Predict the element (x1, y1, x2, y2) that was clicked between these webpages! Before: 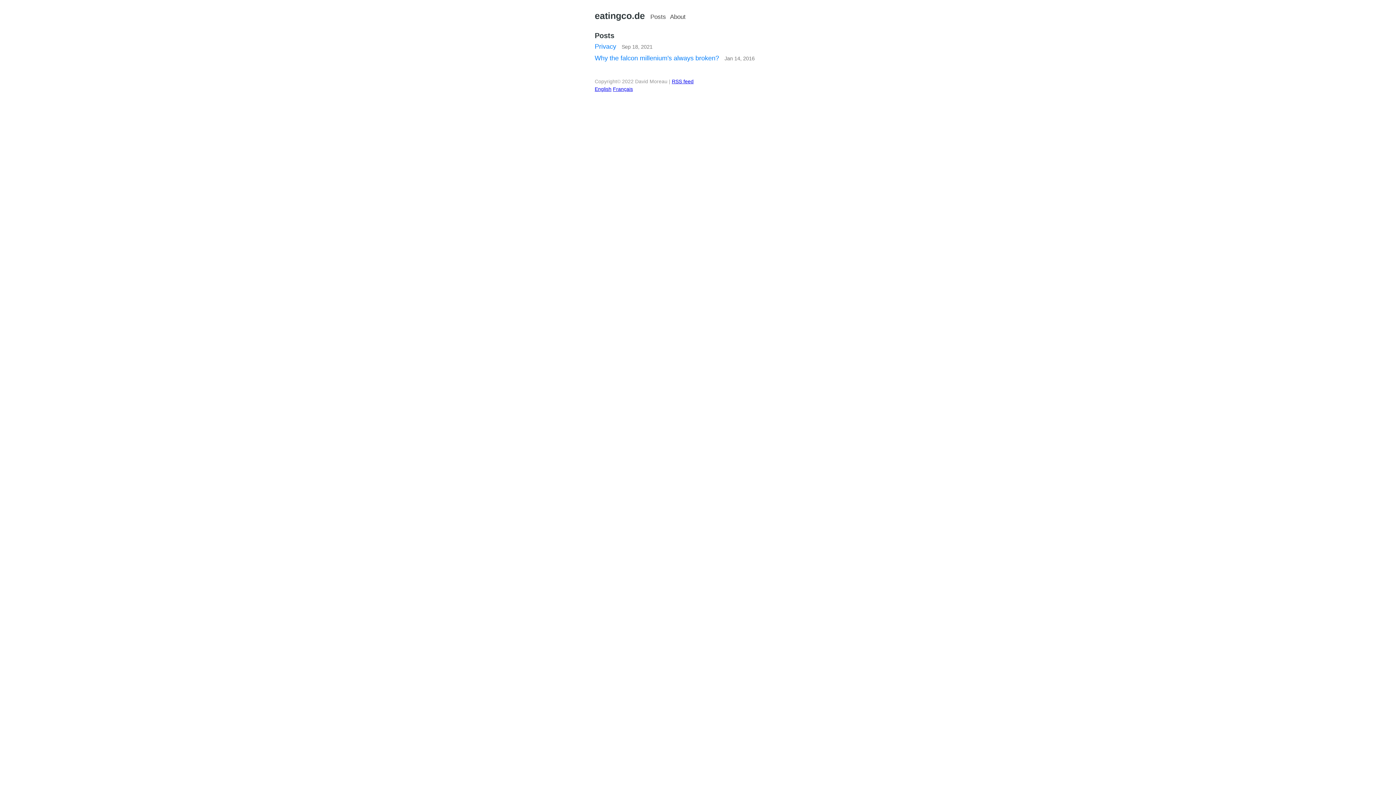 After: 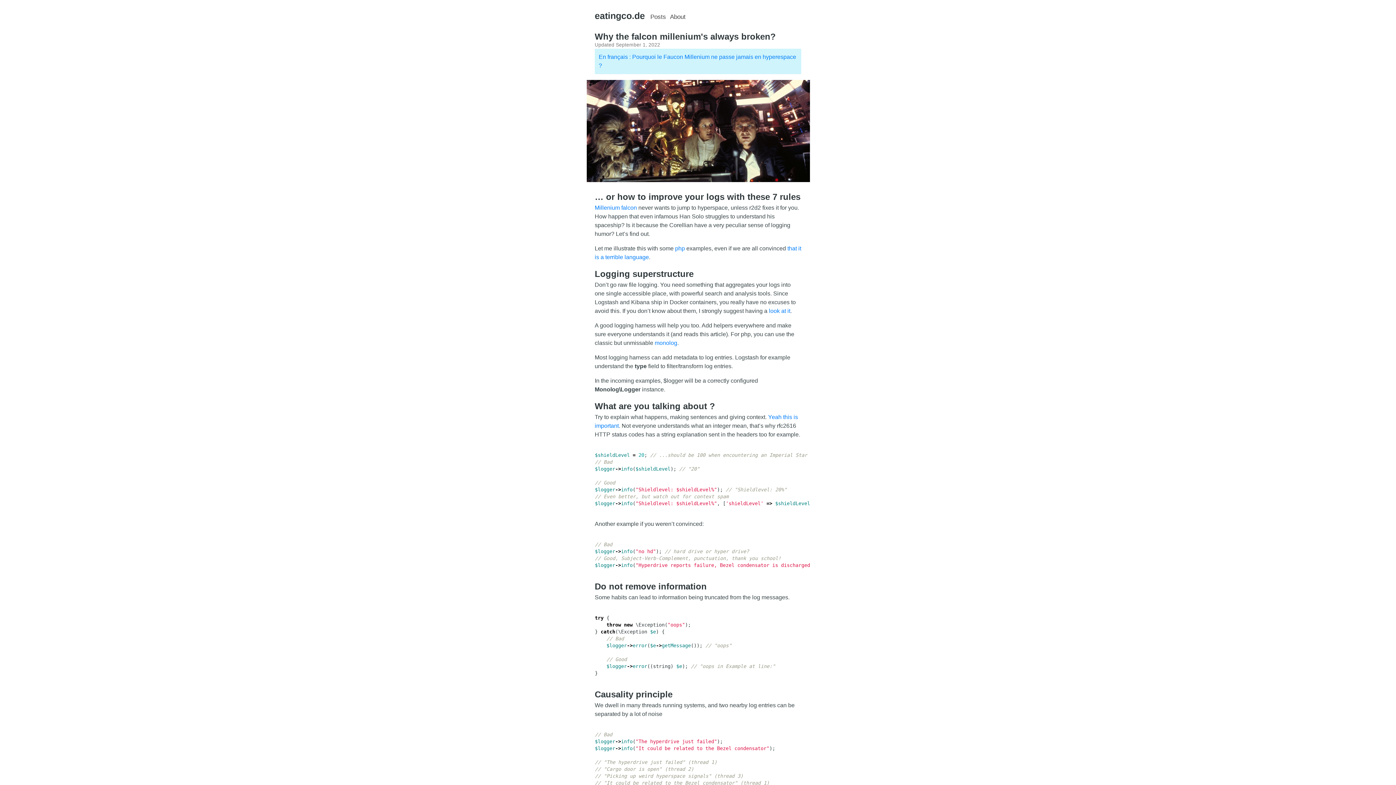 Action: bbox: (594, 54, 754, 61) label: Why the falcon millenium's always broken? Jan 14, 2016